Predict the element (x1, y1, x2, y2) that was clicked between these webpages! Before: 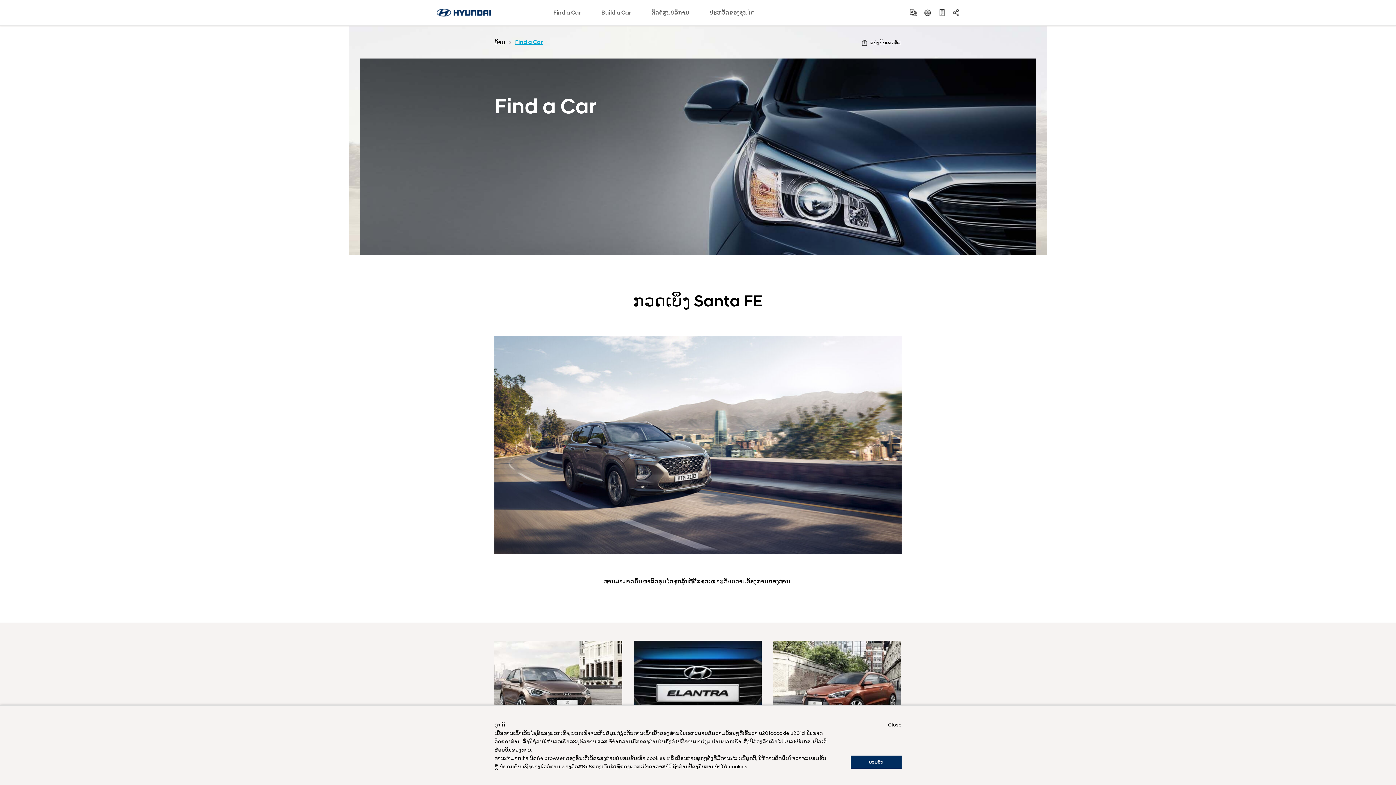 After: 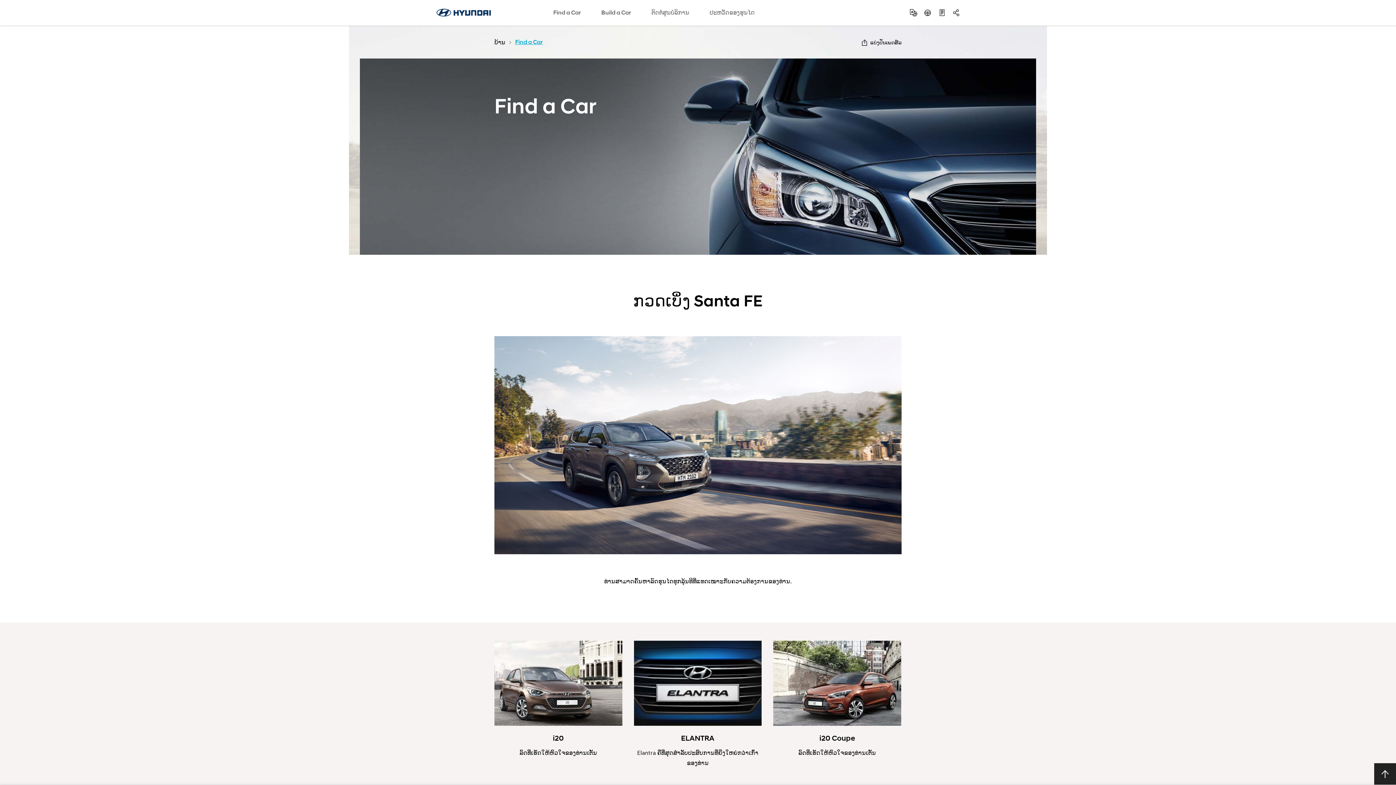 Action: bbox: (888, 720, 901, 729) label: Close